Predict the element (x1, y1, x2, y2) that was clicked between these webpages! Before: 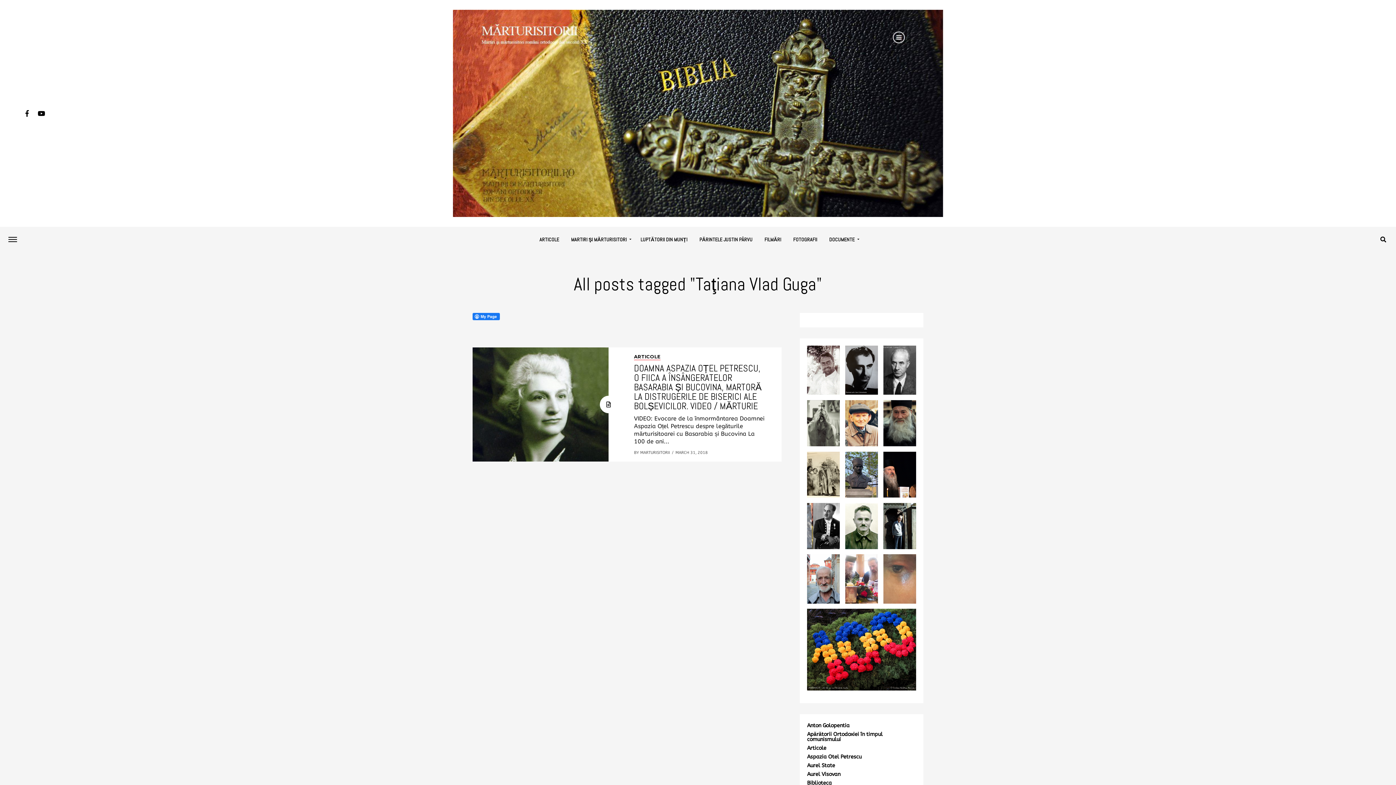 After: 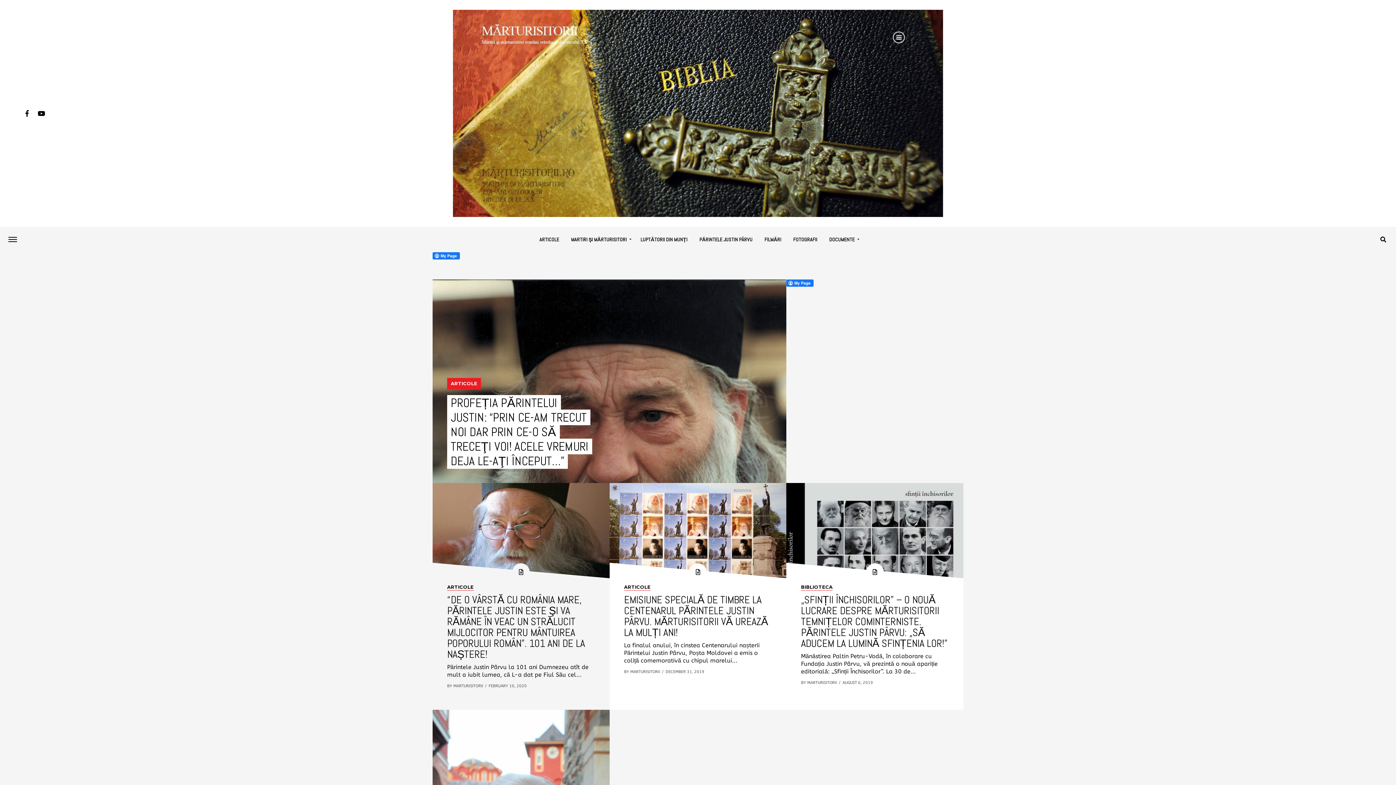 Action: bbox: (694, 226, 757, 252) label: PĂRINTELE JUSTIN PÂRVU